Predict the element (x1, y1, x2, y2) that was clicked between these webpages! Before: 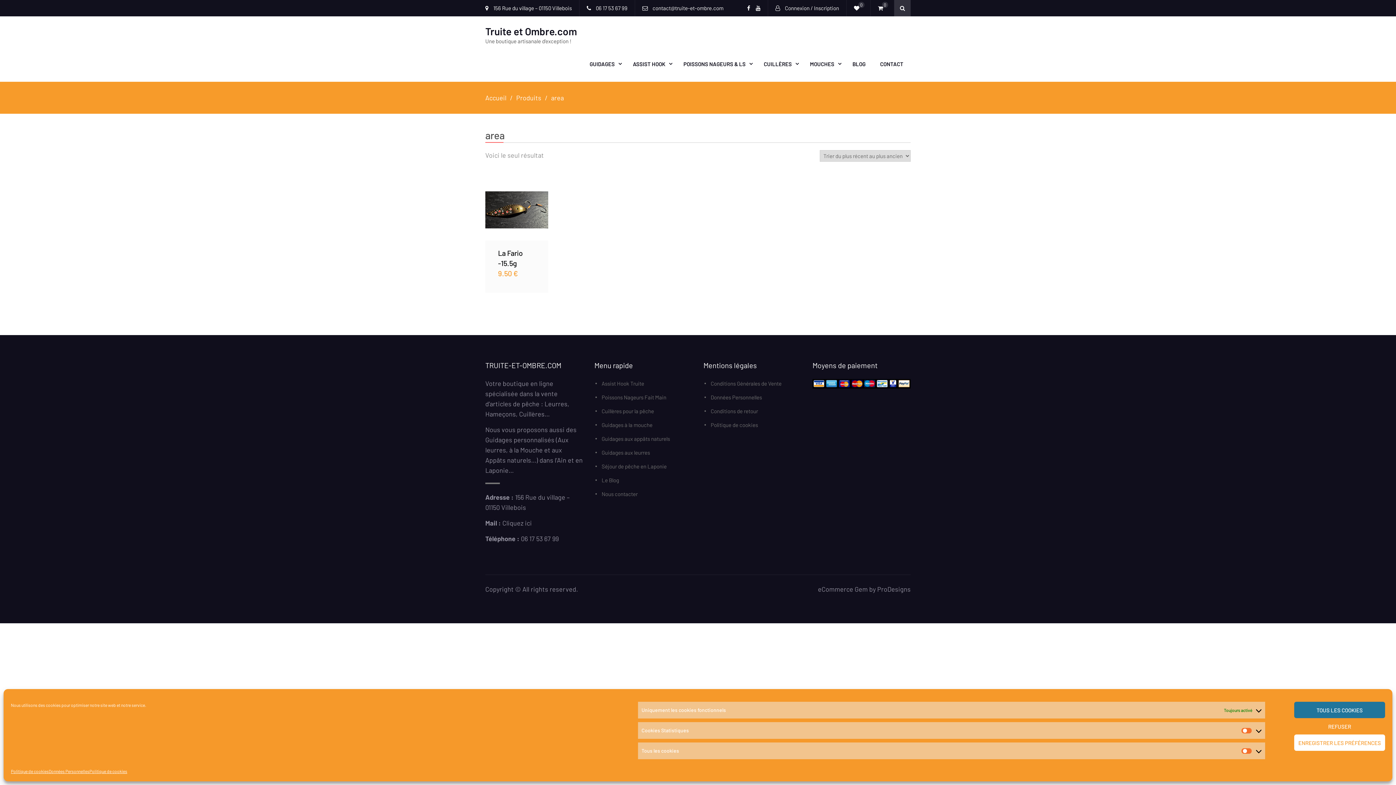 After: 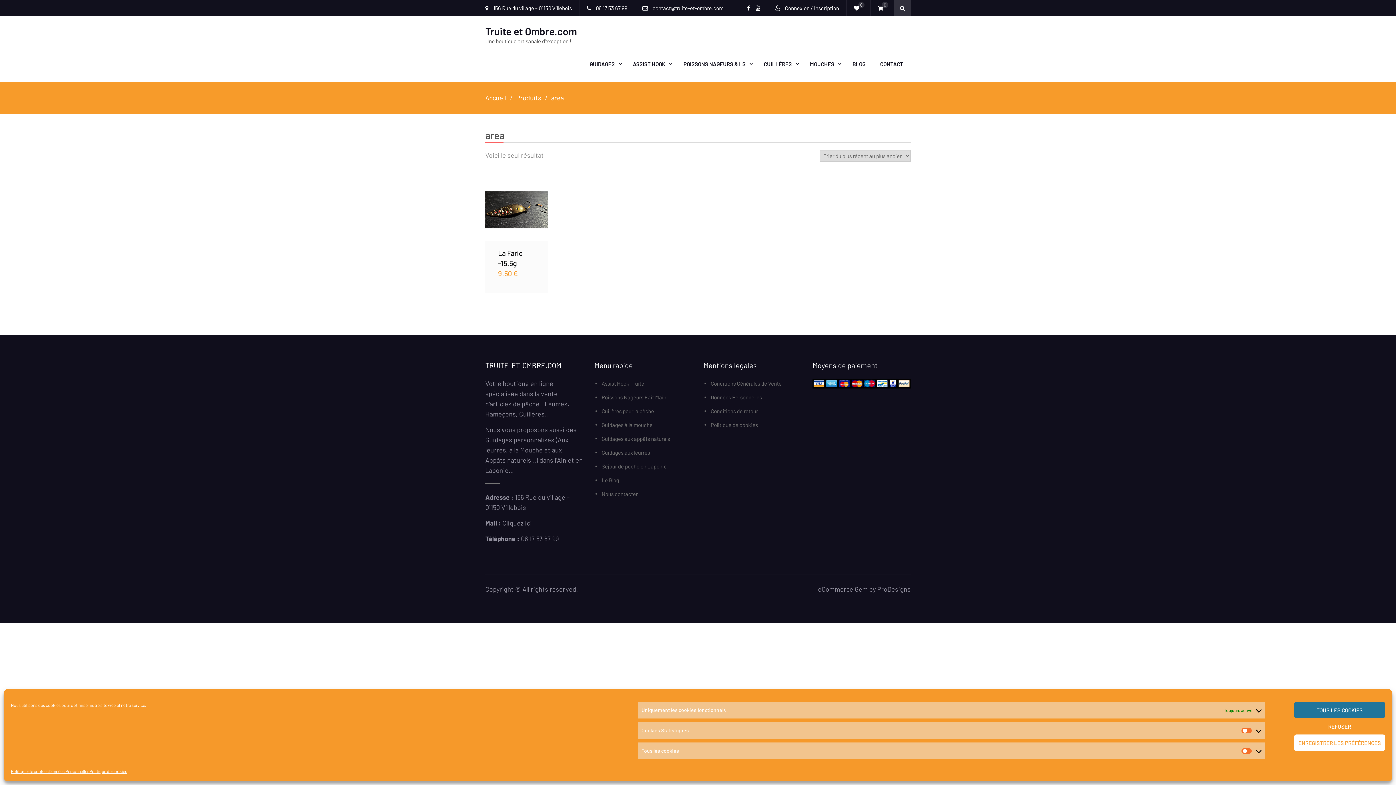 Action: label: Cliquez ici bbox: (502, 519, 532, 527)